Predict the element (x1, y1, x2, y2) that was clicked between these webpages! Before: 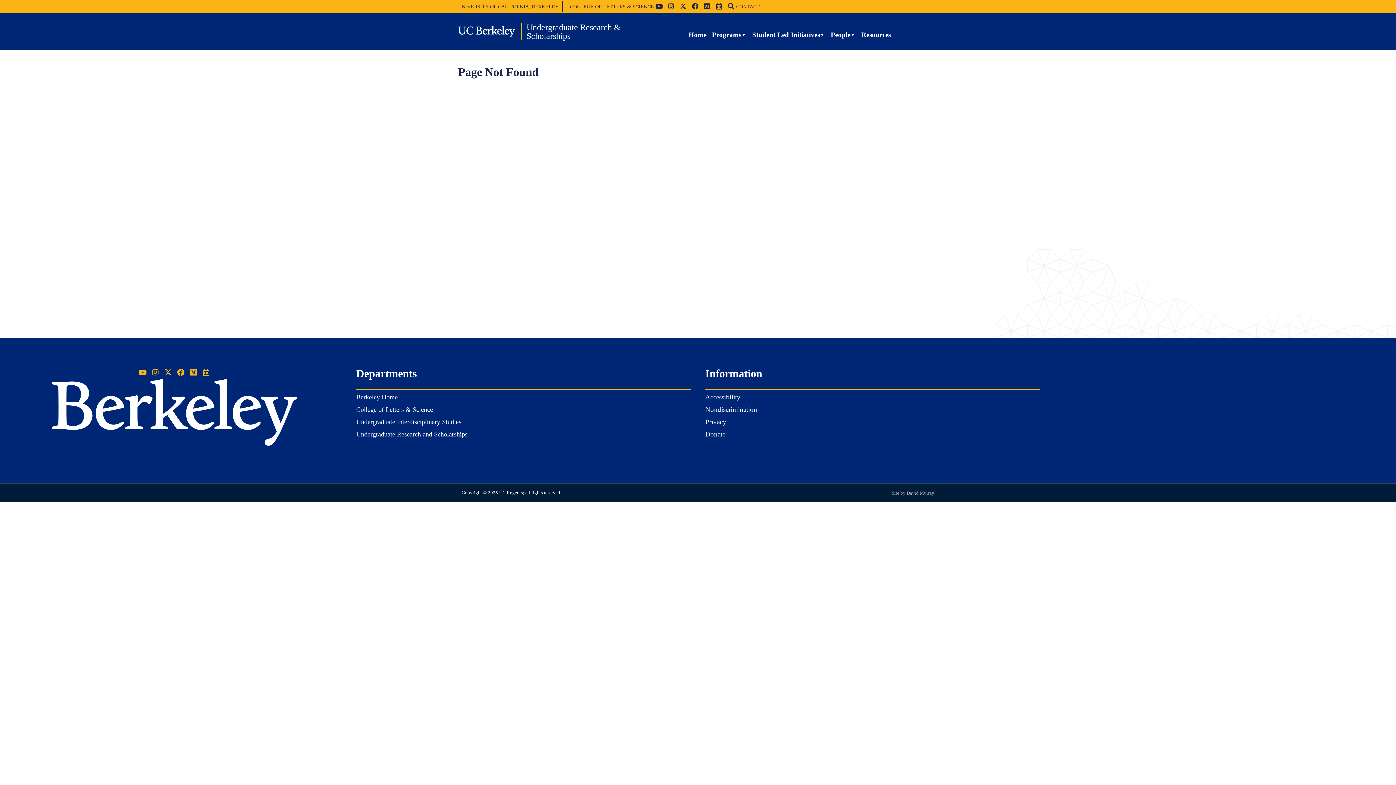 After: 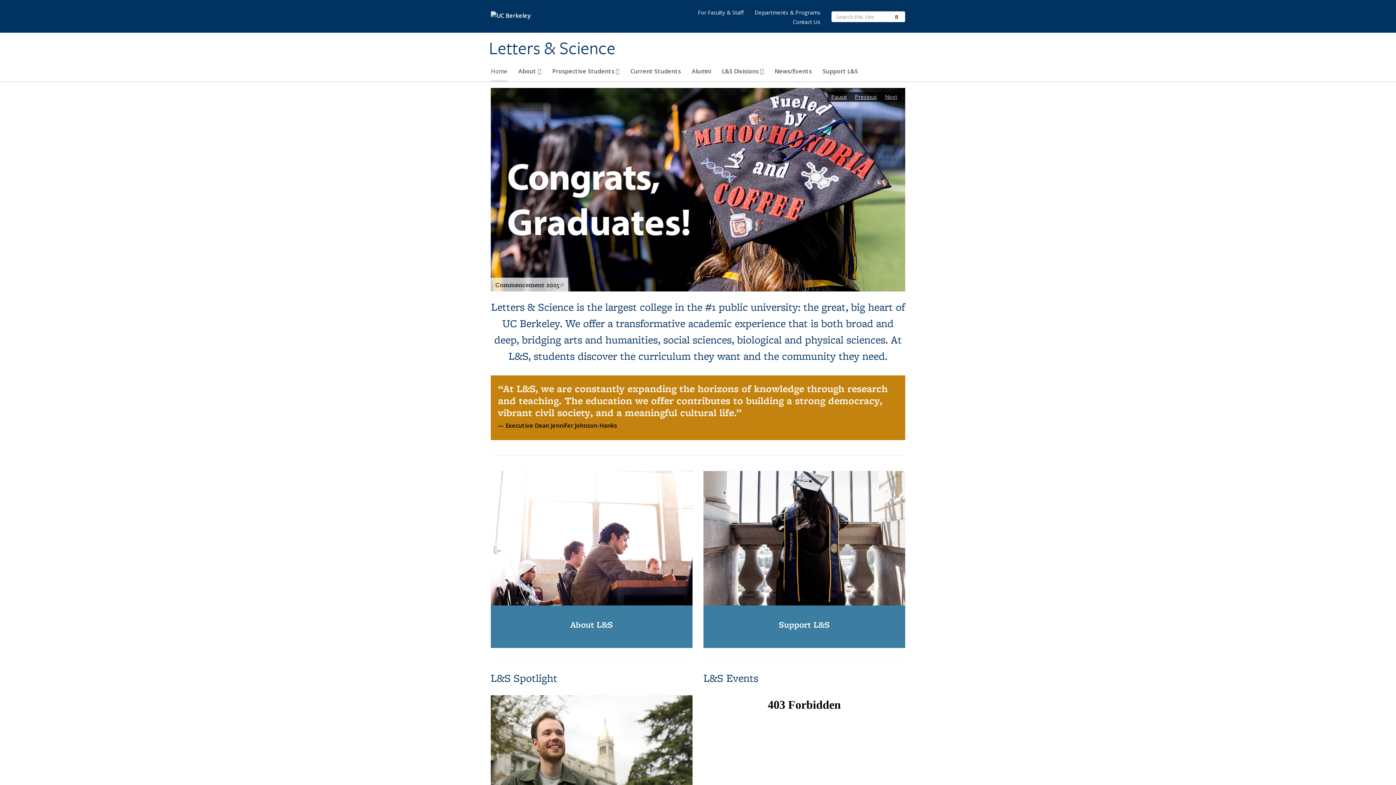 Action: label: COLLEGE OF LETTERS & SCIENCE bbox: (570, 3, 654, 9)